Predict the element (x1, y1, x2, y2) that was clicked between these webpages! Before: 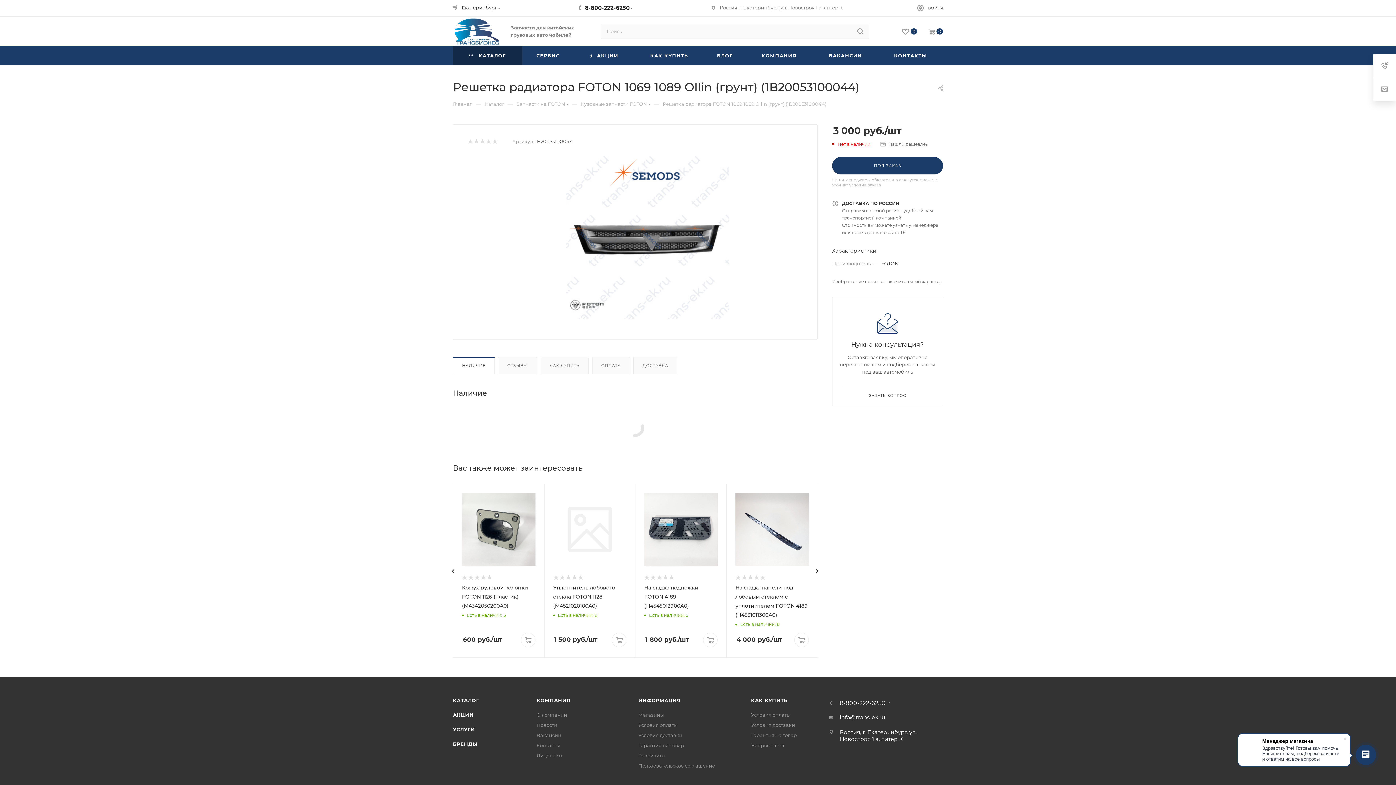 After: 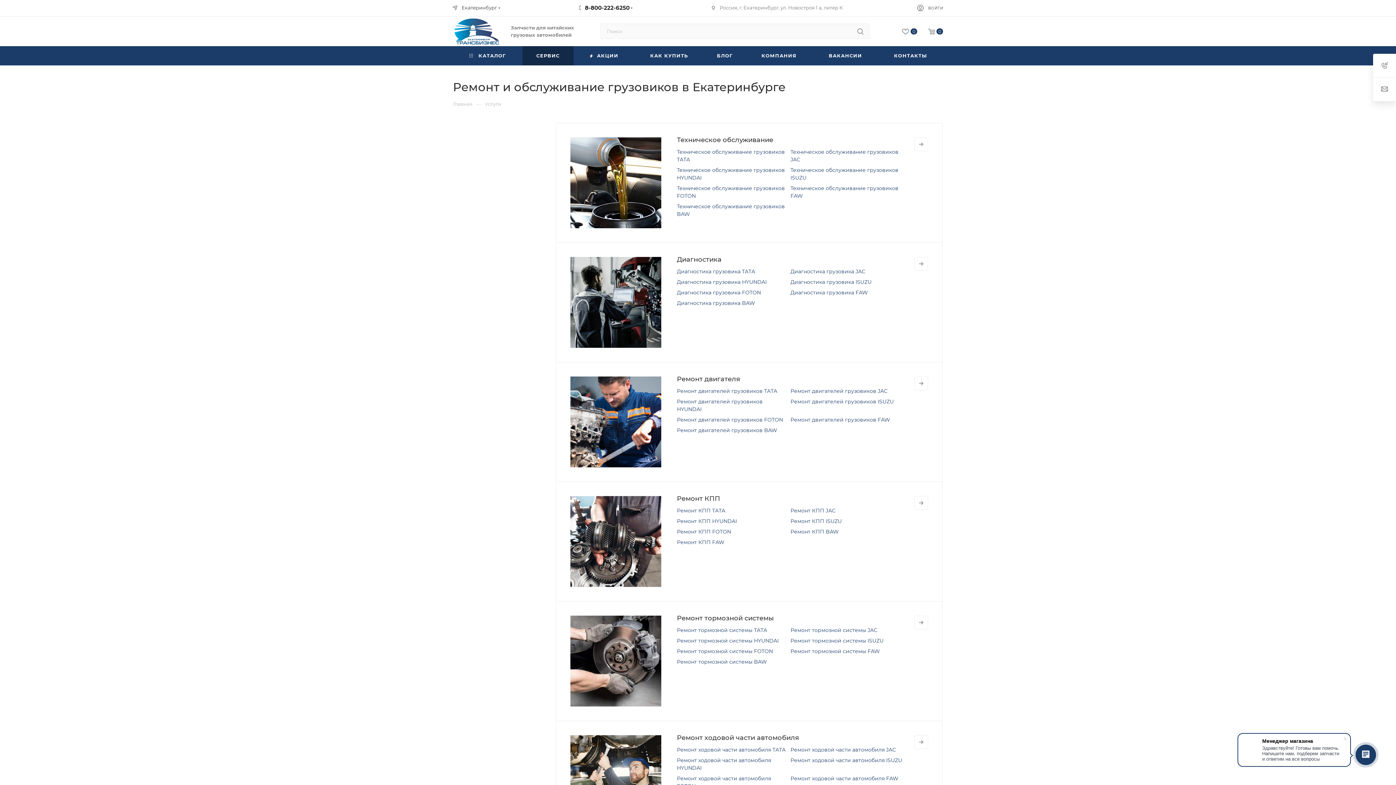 Action: label: УСЛУГИ bbox: (453, 726, 475, 732)